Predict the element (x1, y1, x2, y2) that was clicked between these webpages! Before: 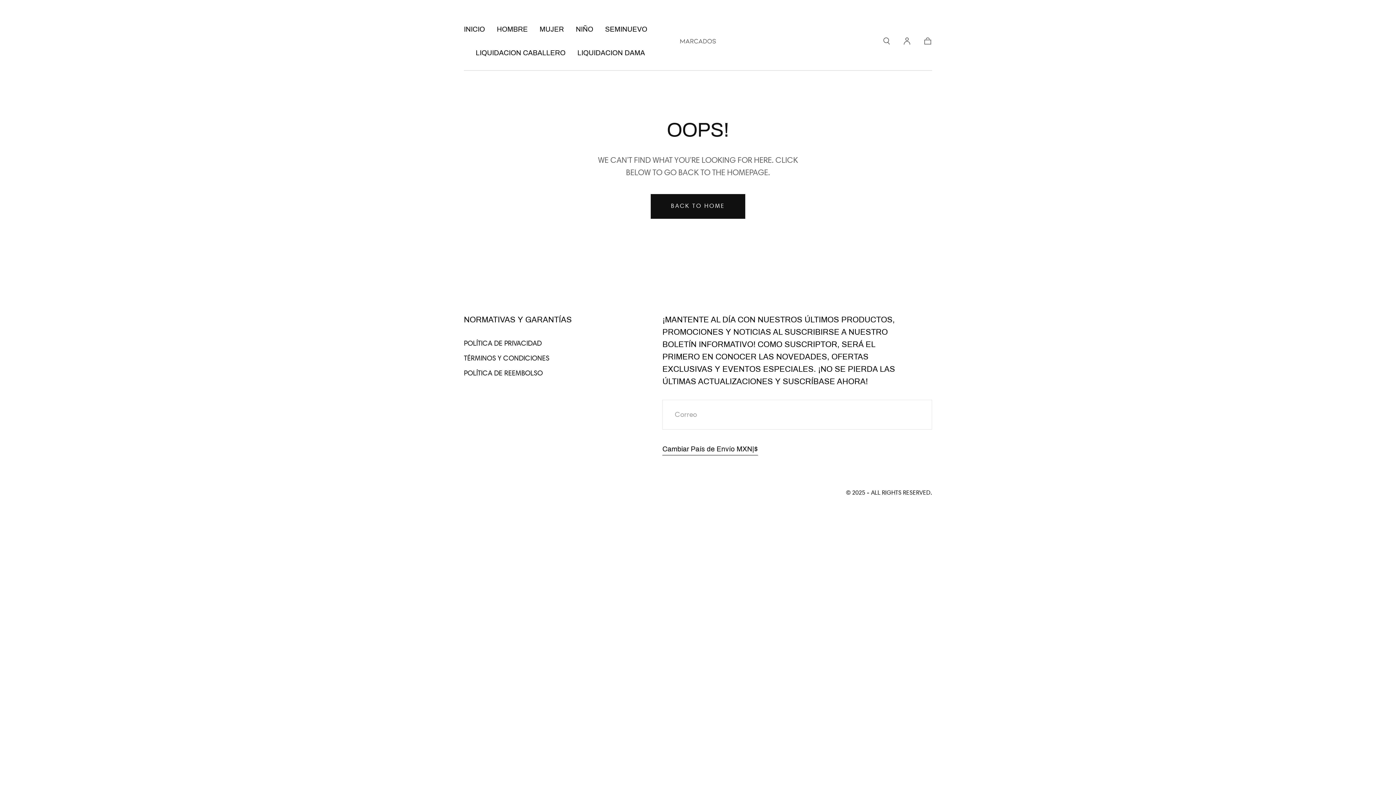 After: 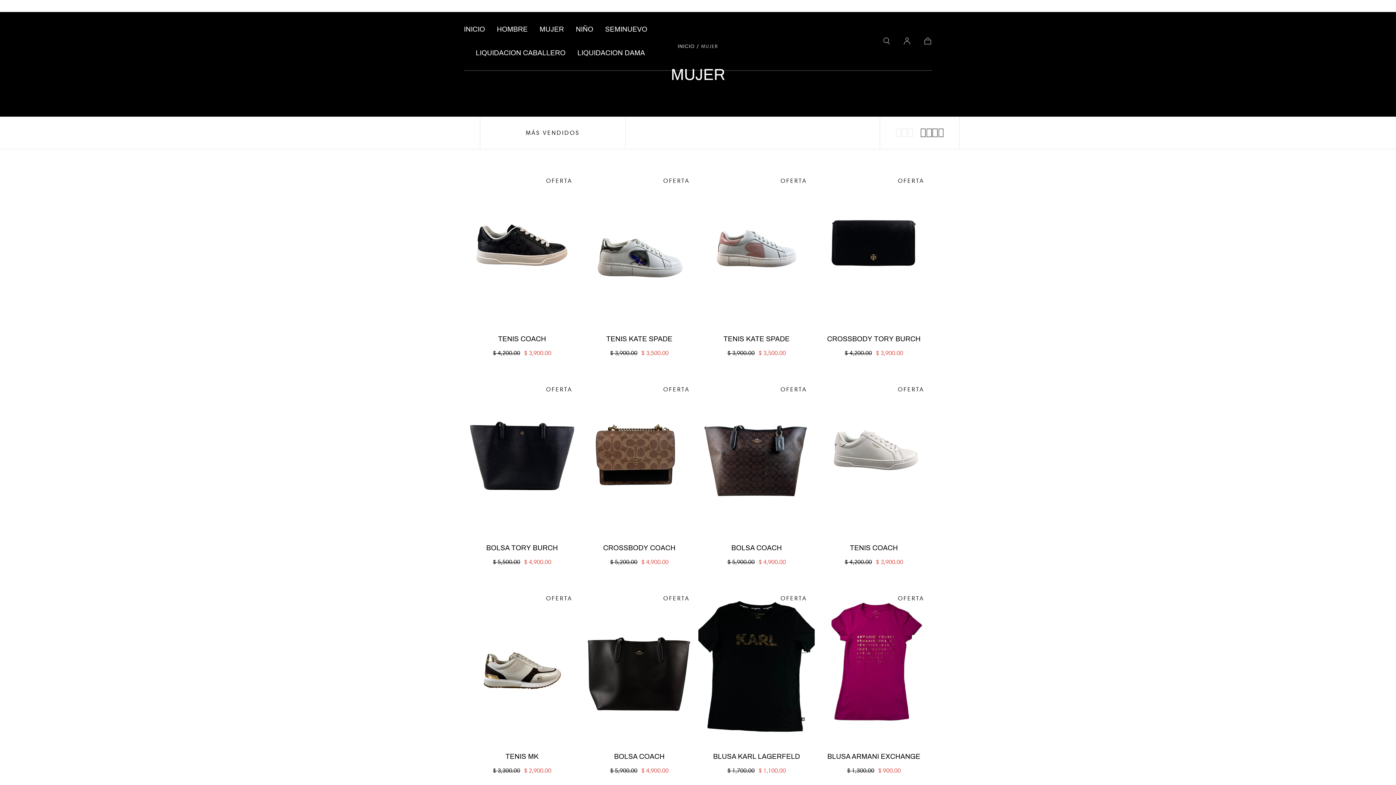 Action: label: MUJER bbox: (539, 25, 564, 36)